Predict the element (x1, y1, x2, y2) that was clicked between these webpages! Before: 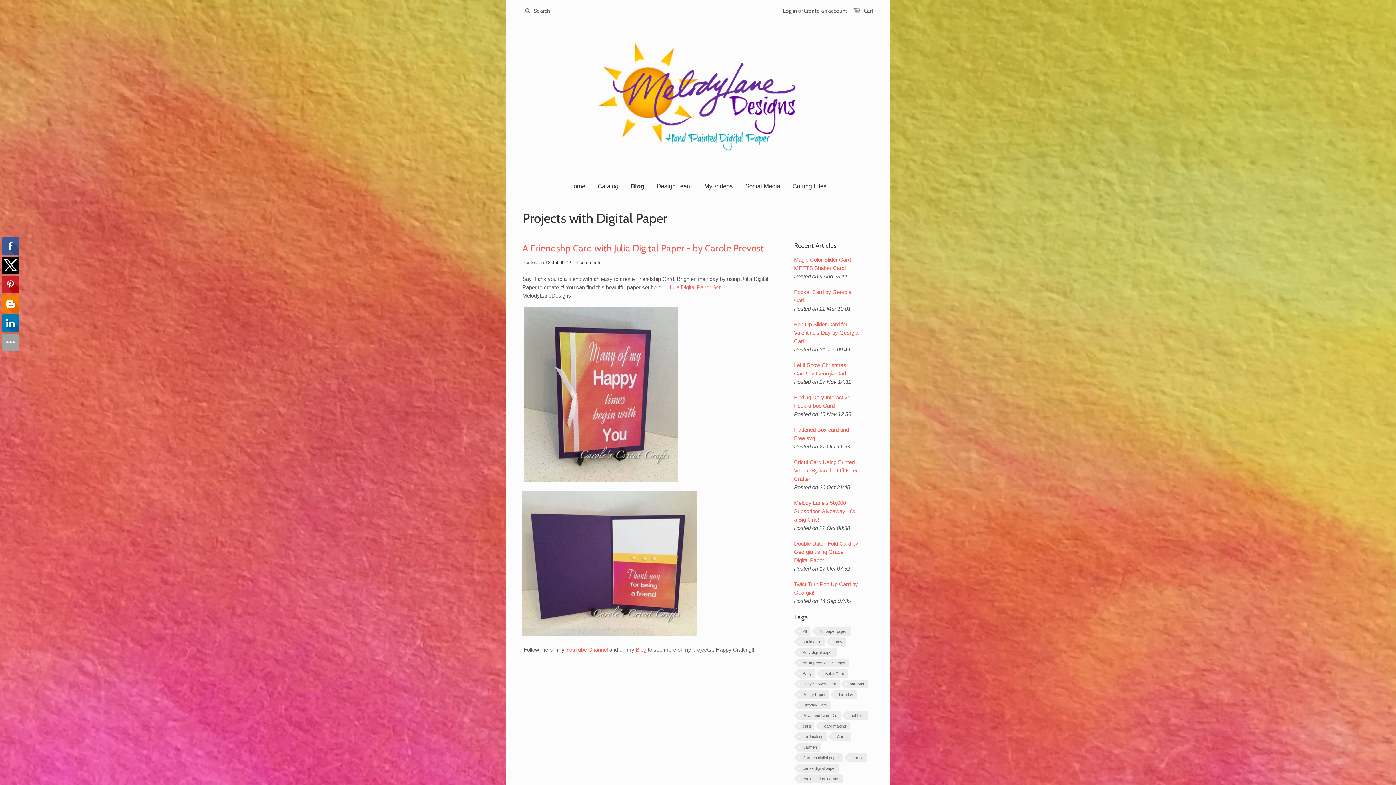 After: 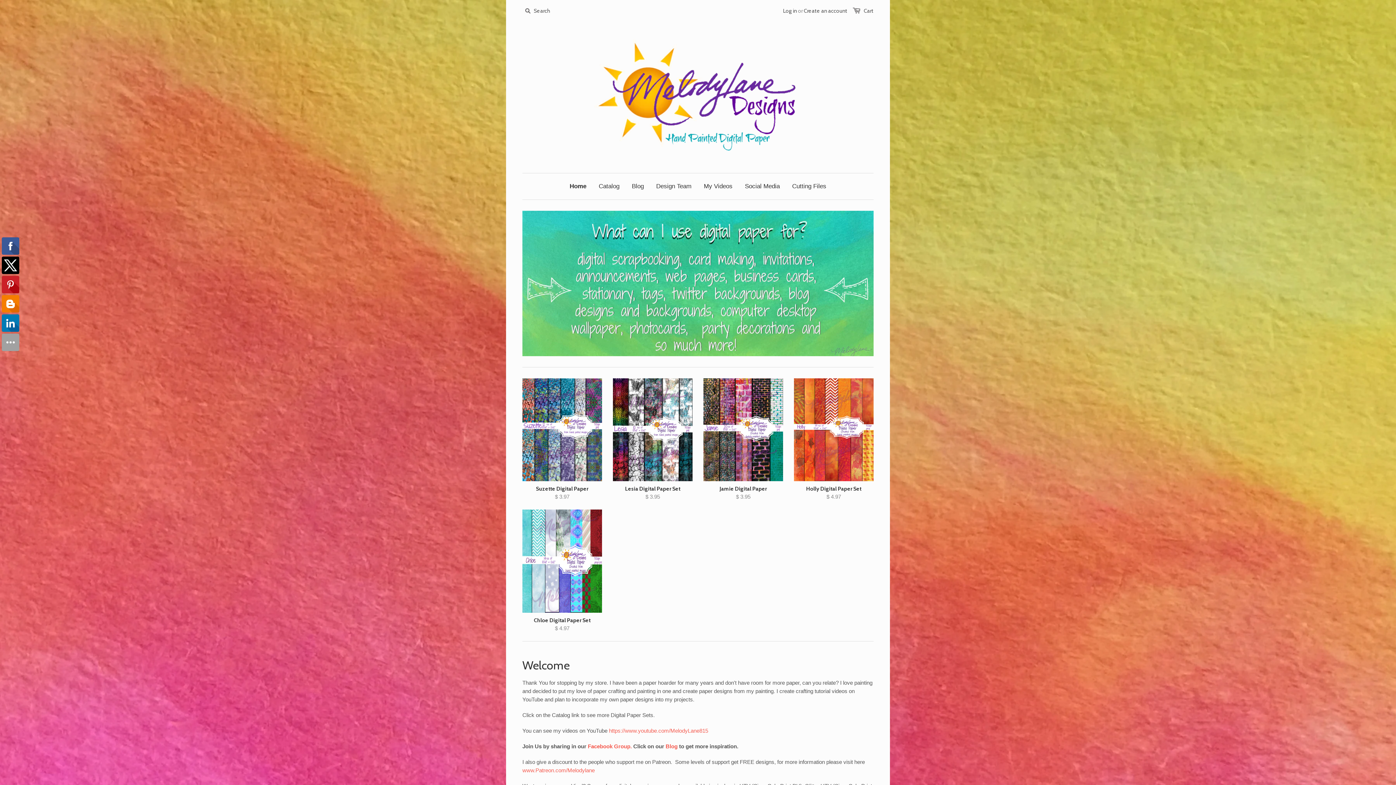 Action: bbox: (564, 173, 590, 199) label: Home